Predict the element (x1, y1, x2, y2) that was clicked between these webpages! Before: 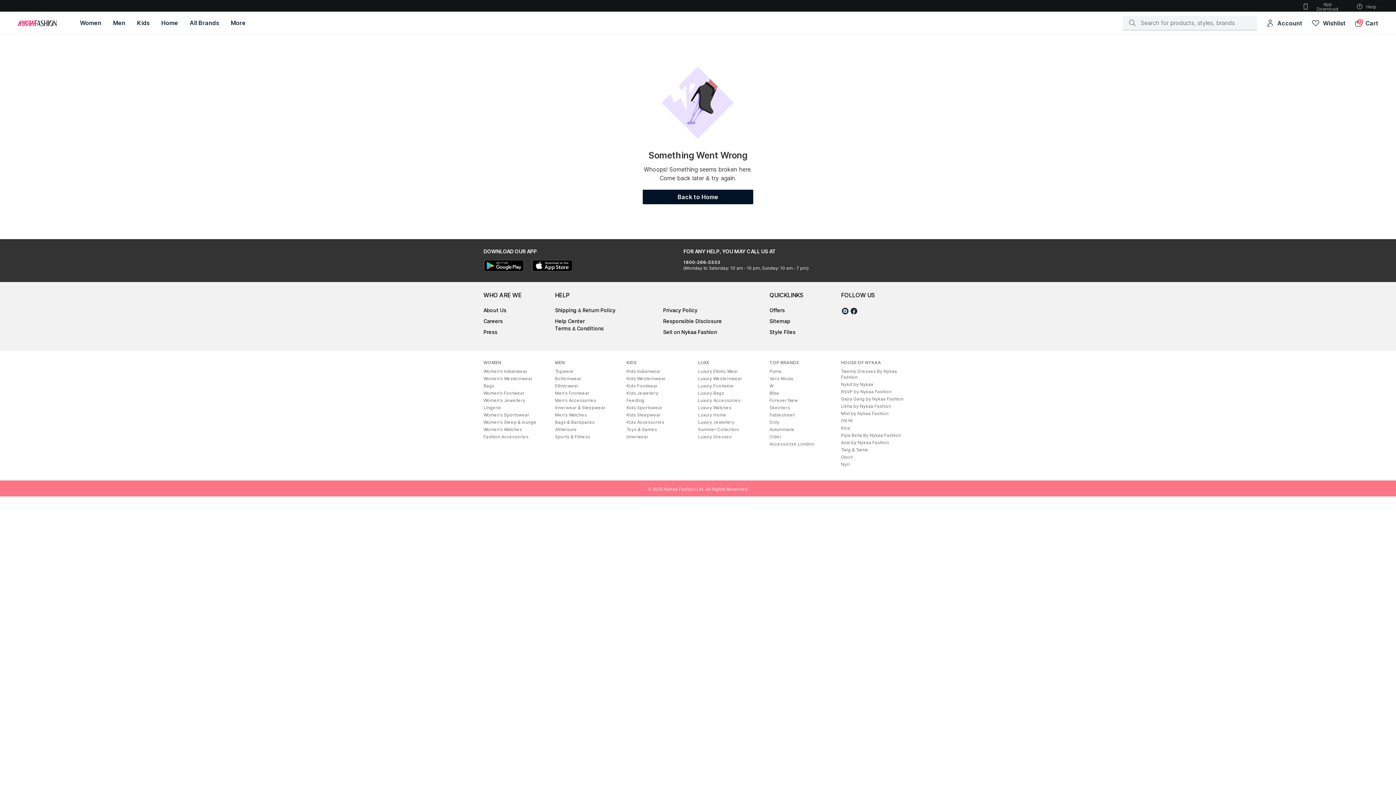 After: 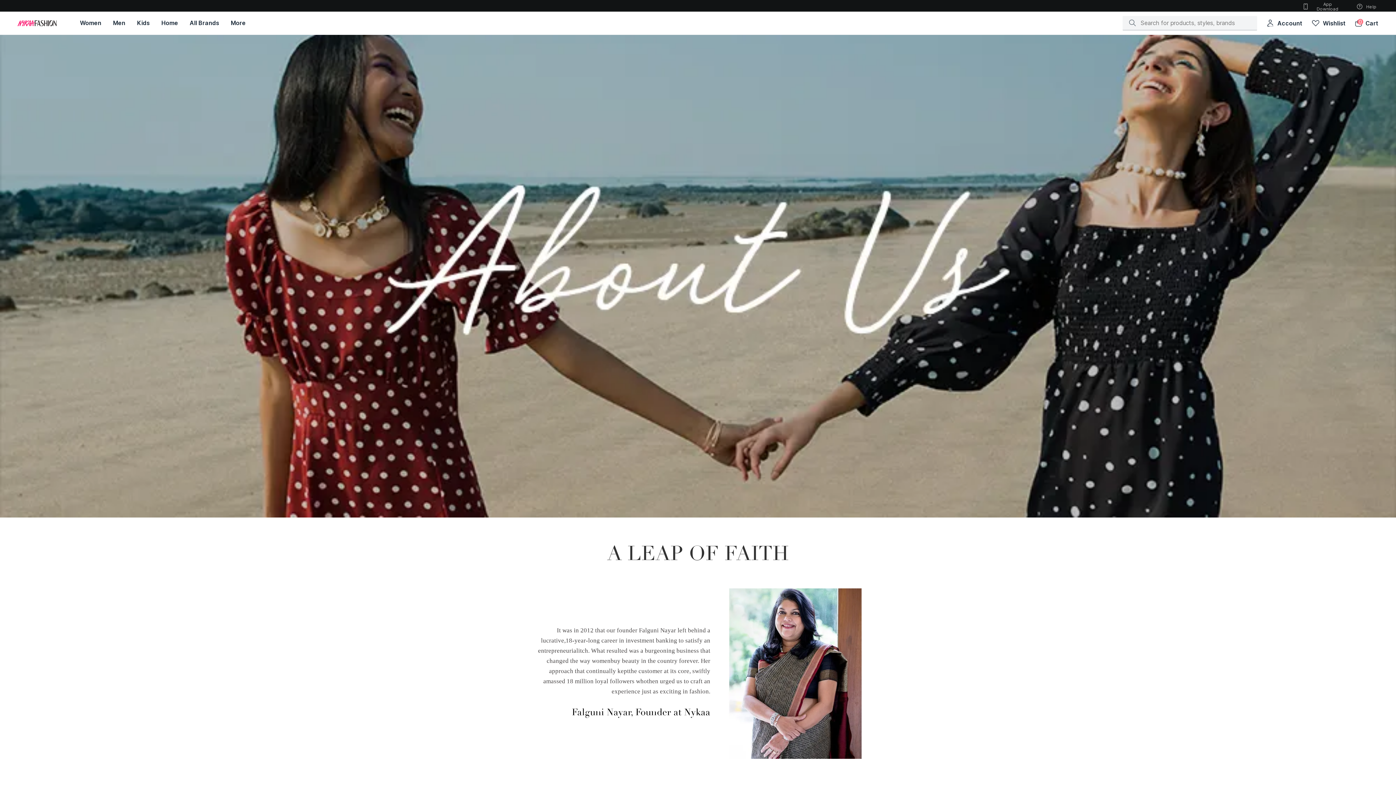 Action: label: About Us bbox: (483, 307, 506, 313)